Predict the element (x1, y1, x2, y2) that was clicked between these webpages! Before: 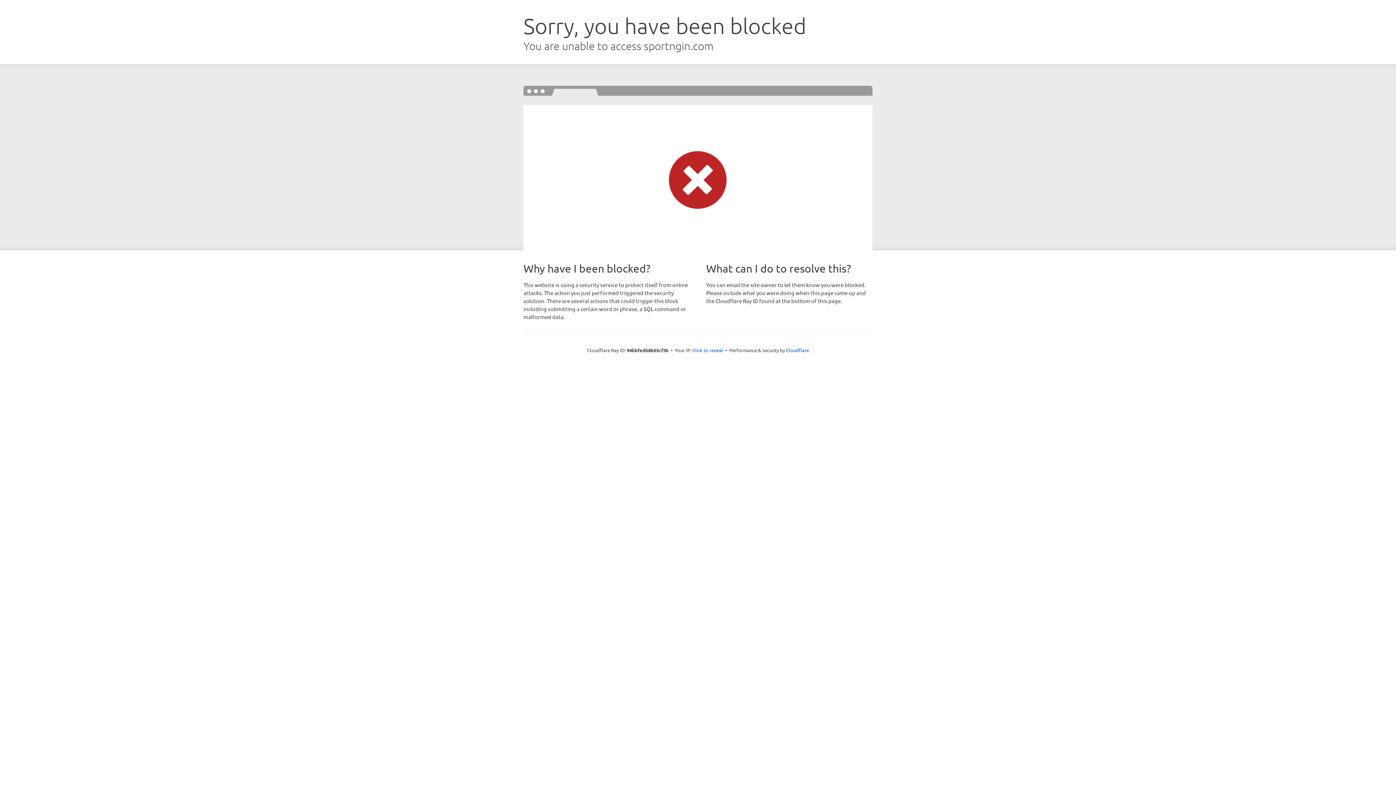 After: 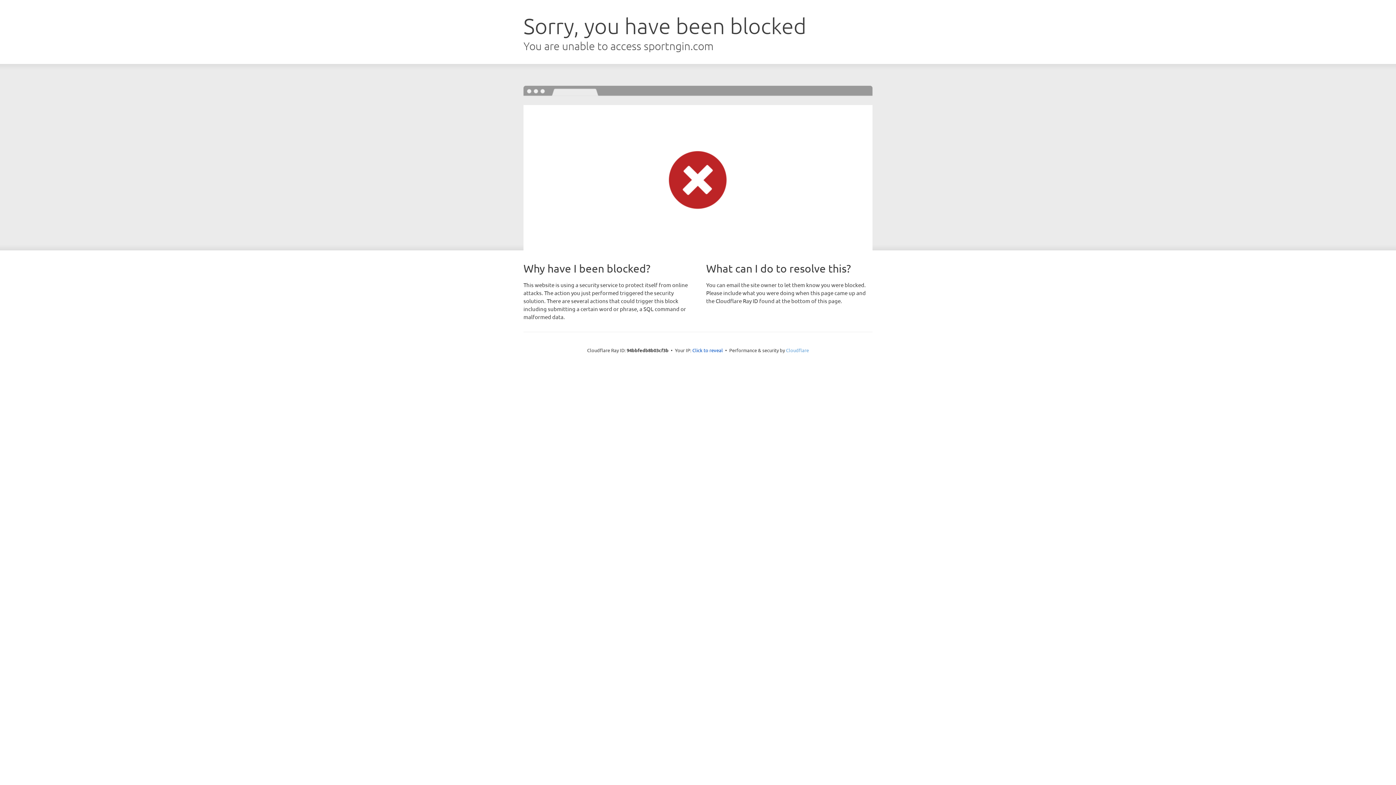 Action: label: Cloudflare bbox: (786, 347, 809, 353)